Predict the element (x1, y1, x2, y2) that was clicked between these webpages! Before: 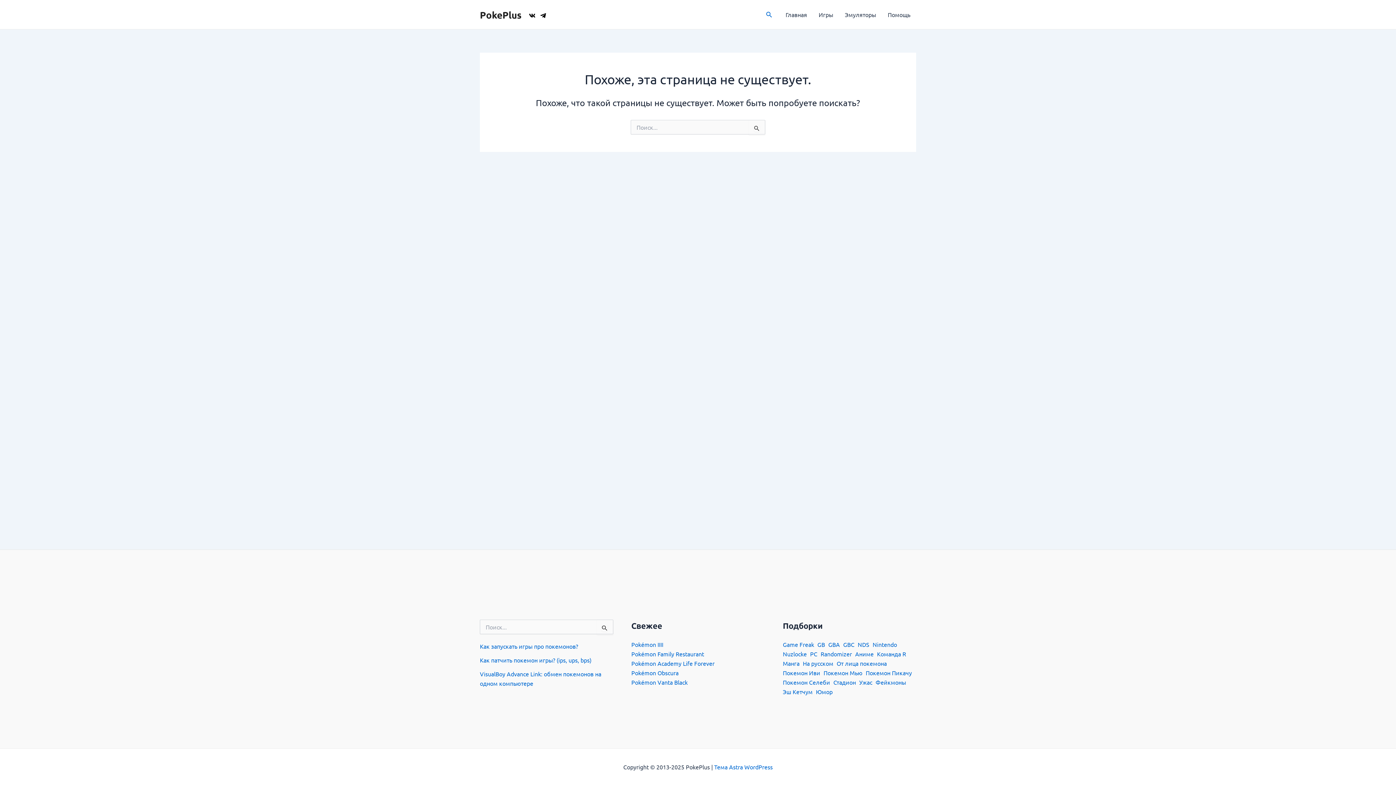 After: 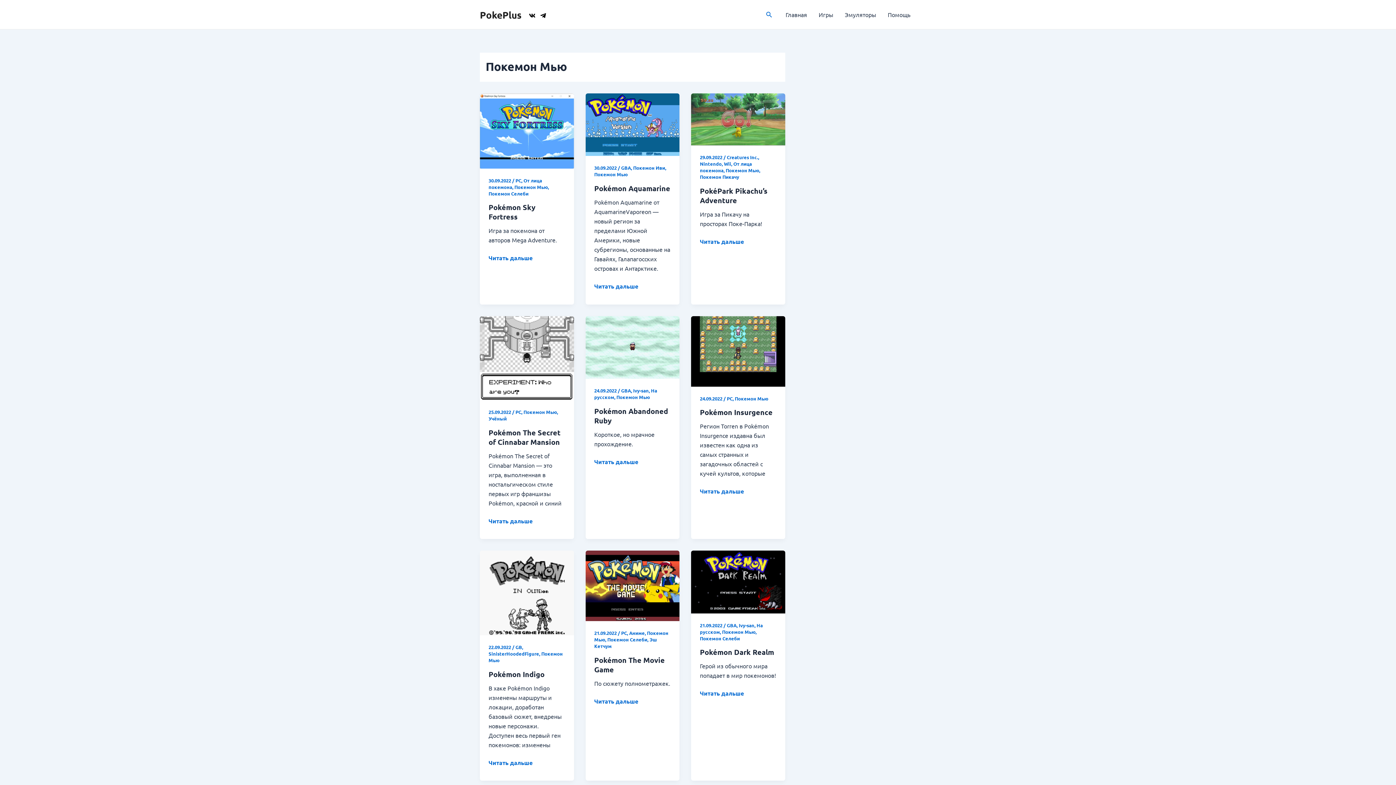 Action: bbox: (823, 668, 862, 677) label: Покемон Мью (16 элементов)